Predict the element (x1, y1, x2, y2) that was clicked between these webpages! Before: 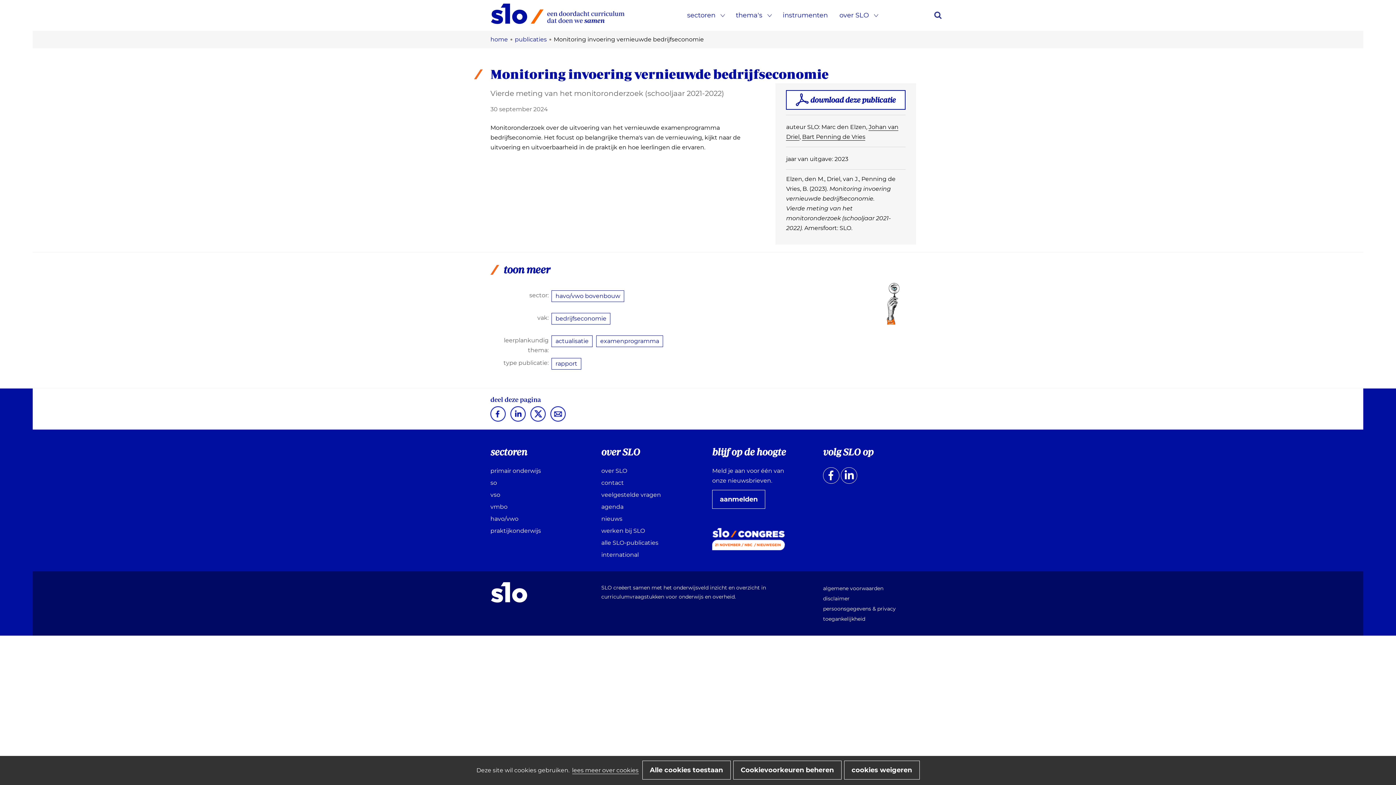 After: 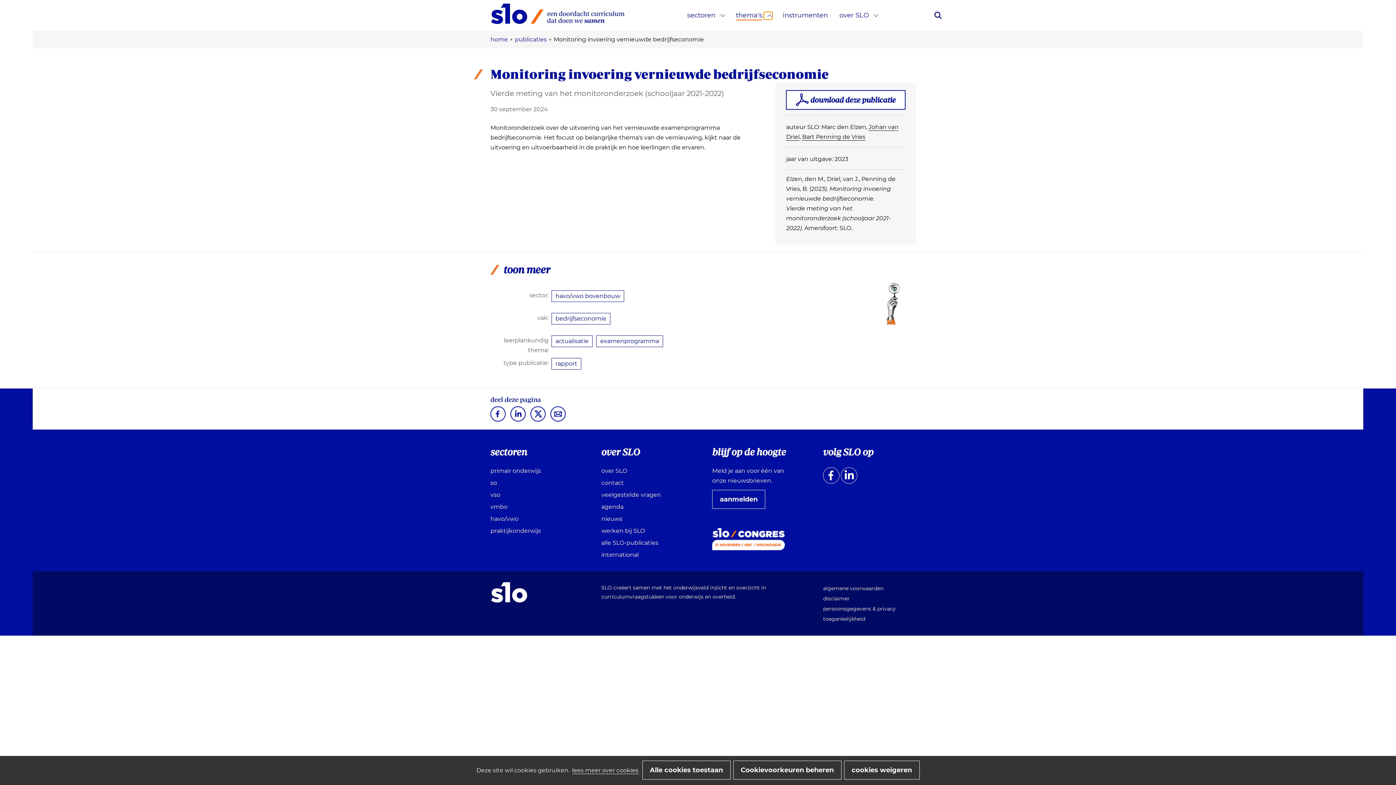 Action: label: thema's
Uitklappen bbox: (764, 12, 772, 19)